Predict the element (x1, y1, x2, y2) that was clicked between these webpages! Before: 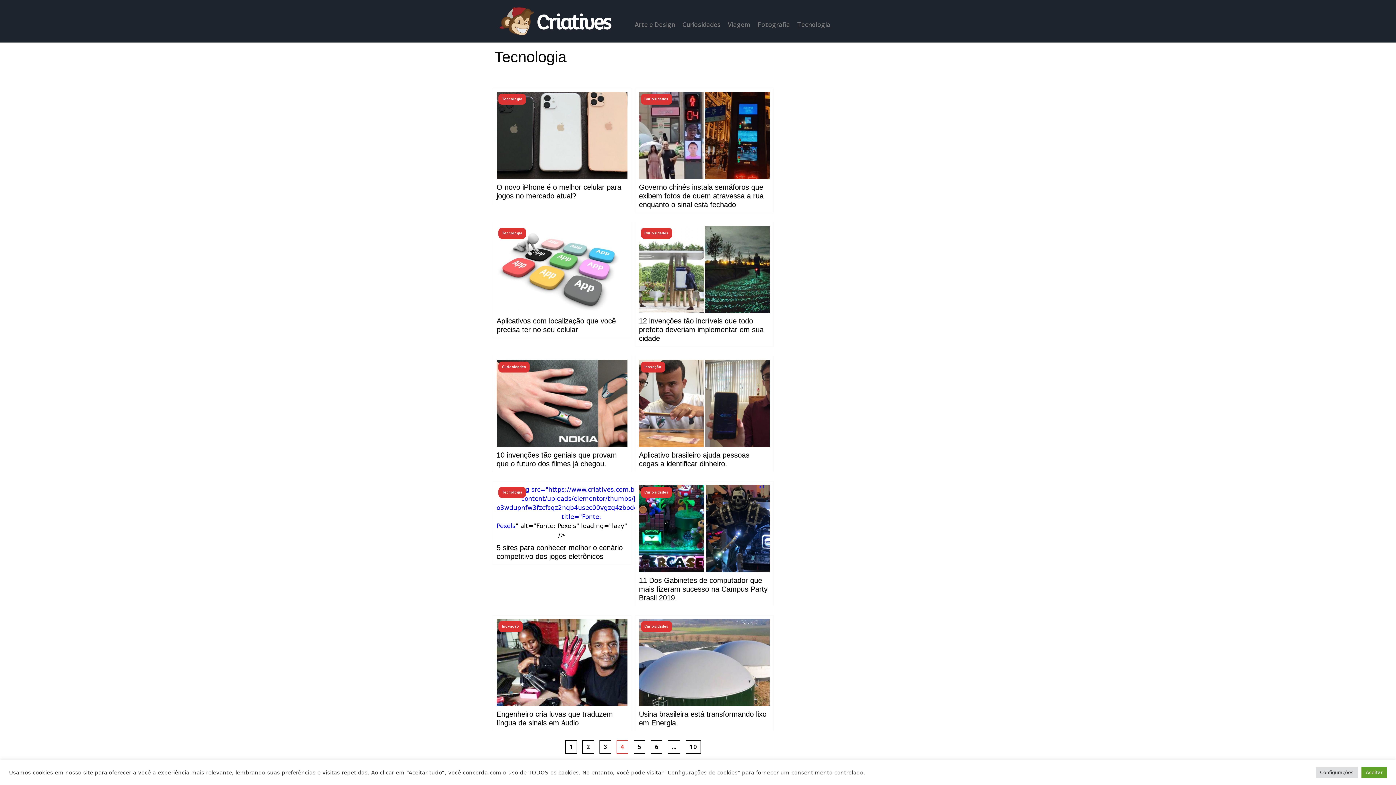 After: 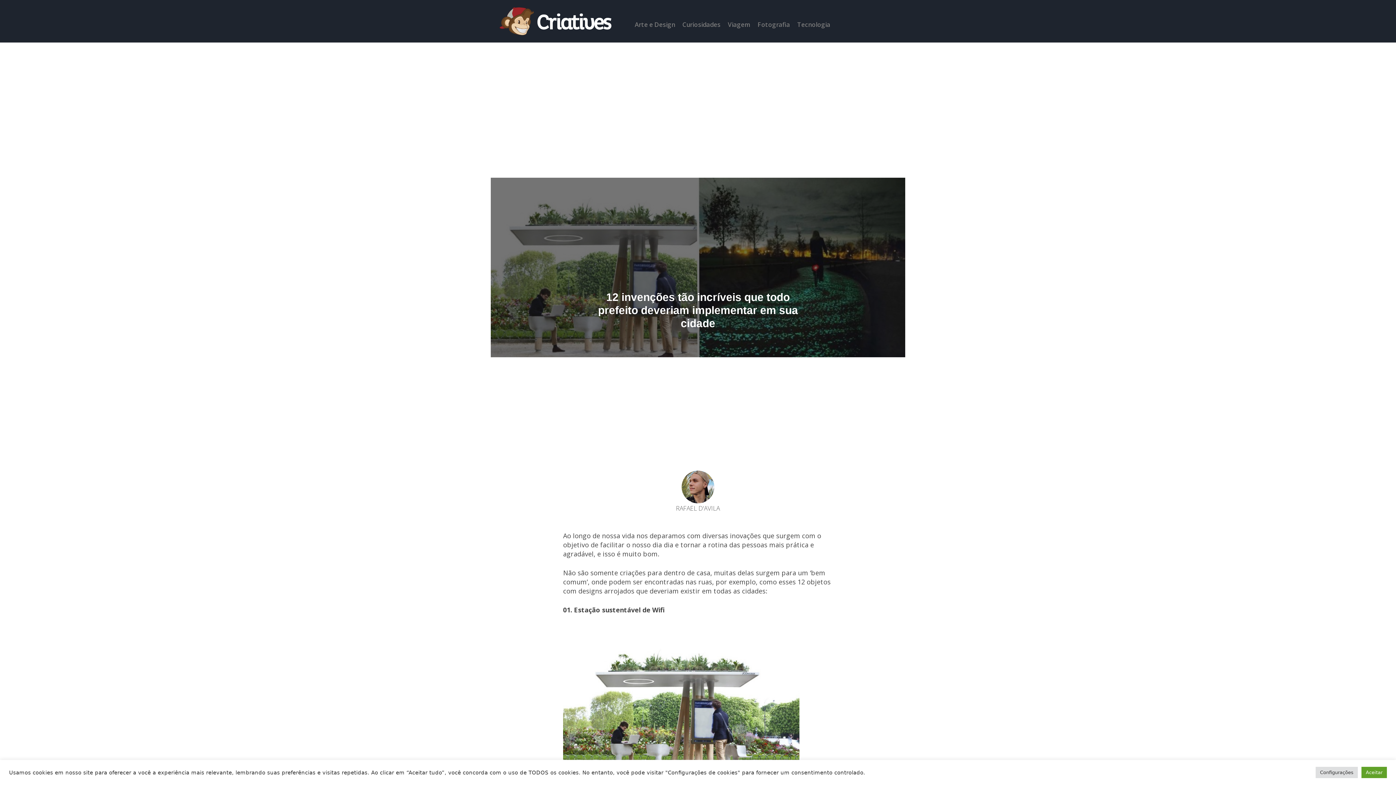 Action: label: 12 invenções tão incríveis que todo prefeito deveriam implementar em sua cidade bbox: (639, 316, 769, 343)